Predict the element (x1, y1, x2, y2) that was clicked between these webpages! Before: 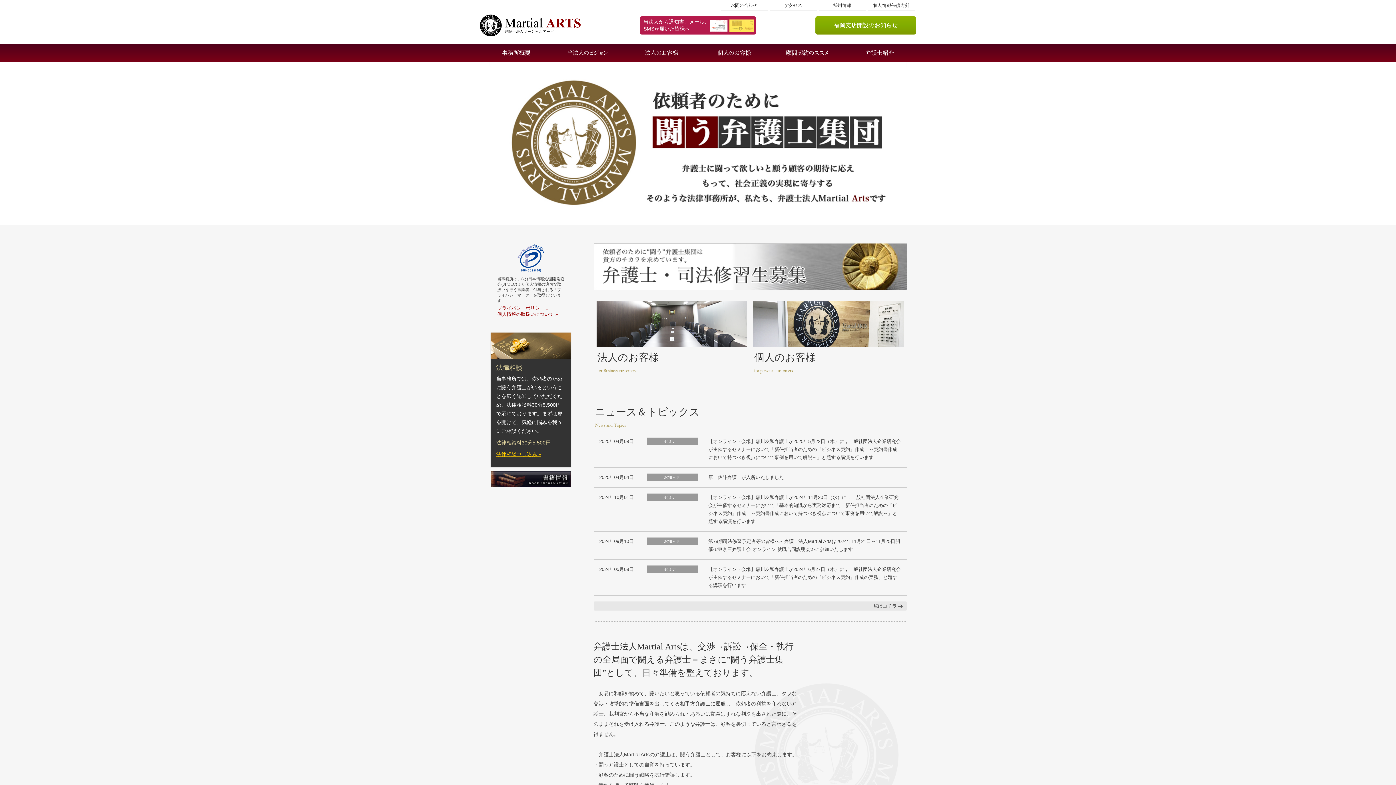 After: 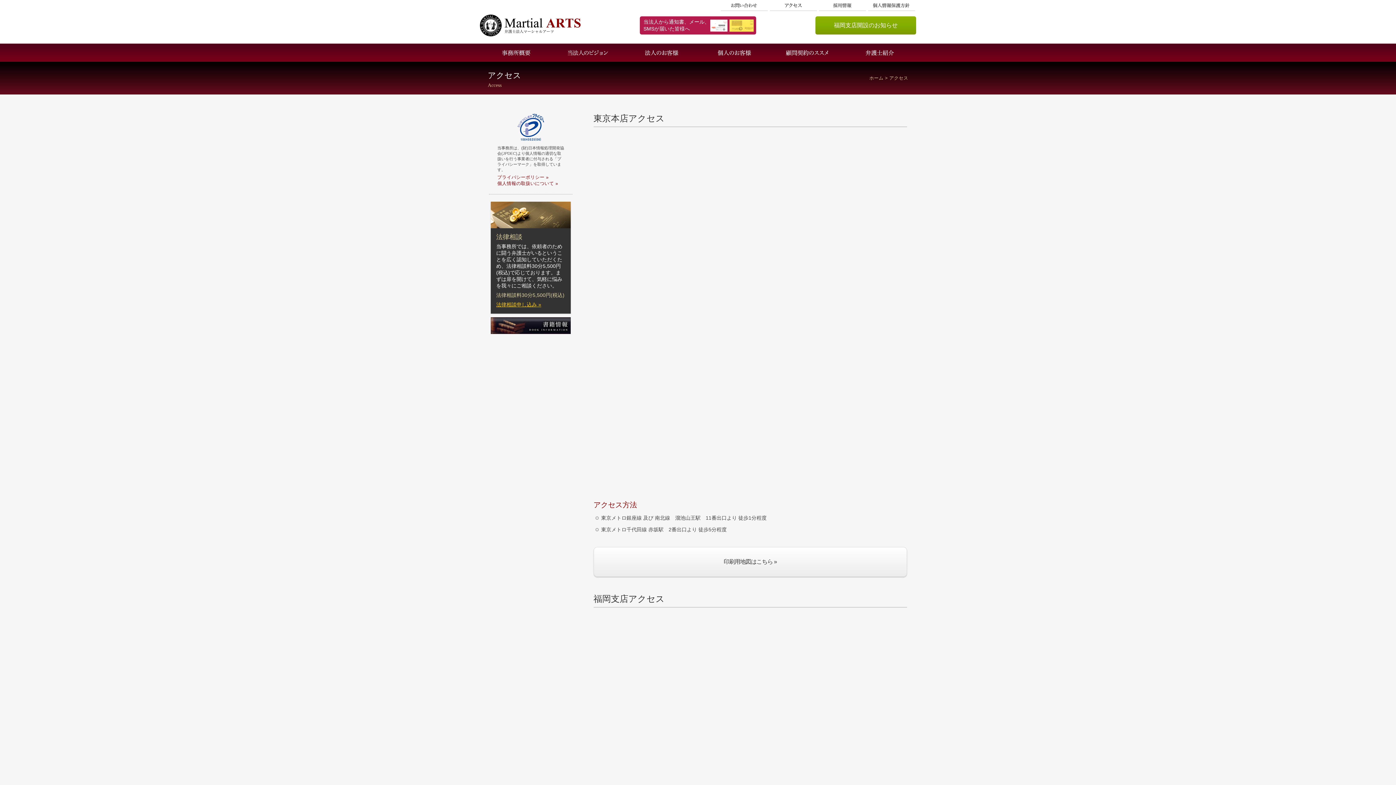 Action: label: アクセス bbox: (770, 0, 817, 10)